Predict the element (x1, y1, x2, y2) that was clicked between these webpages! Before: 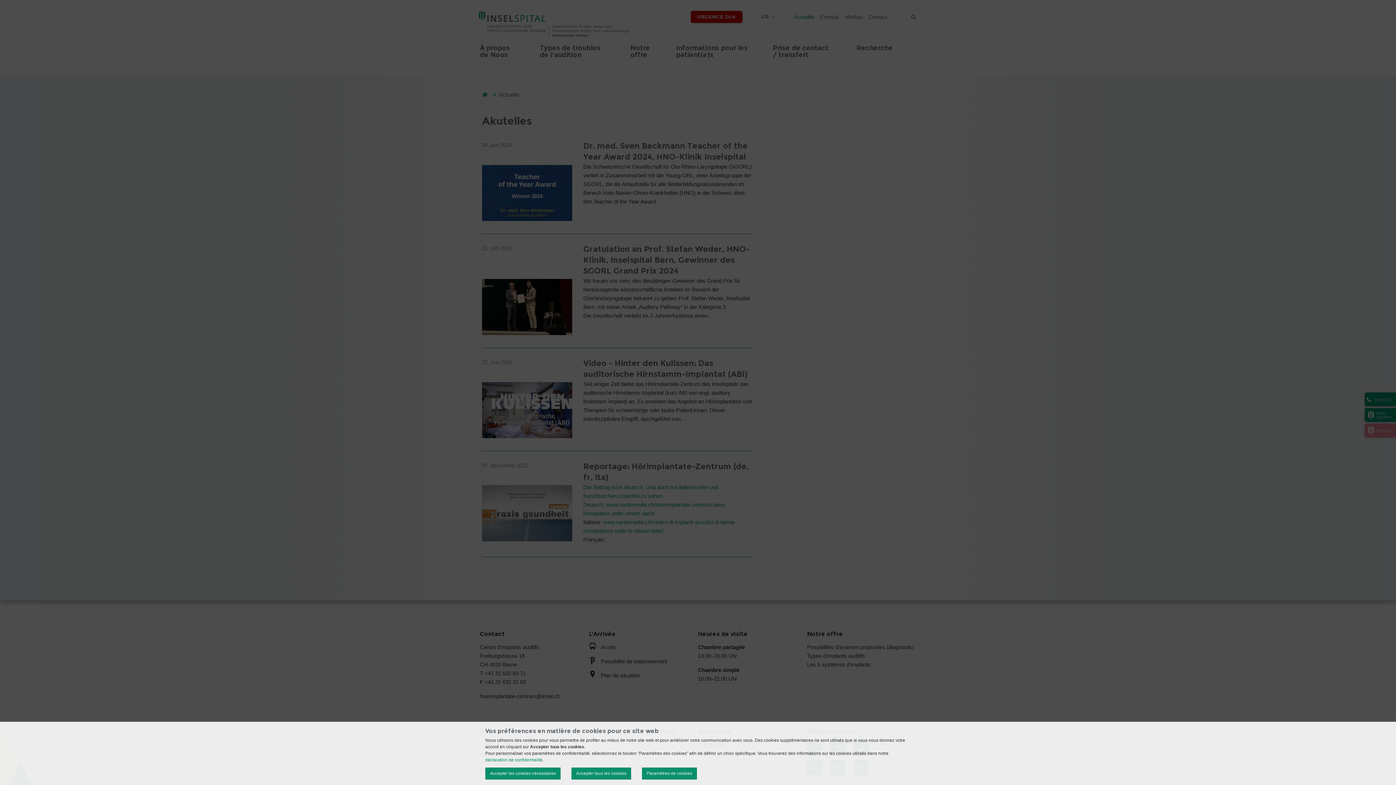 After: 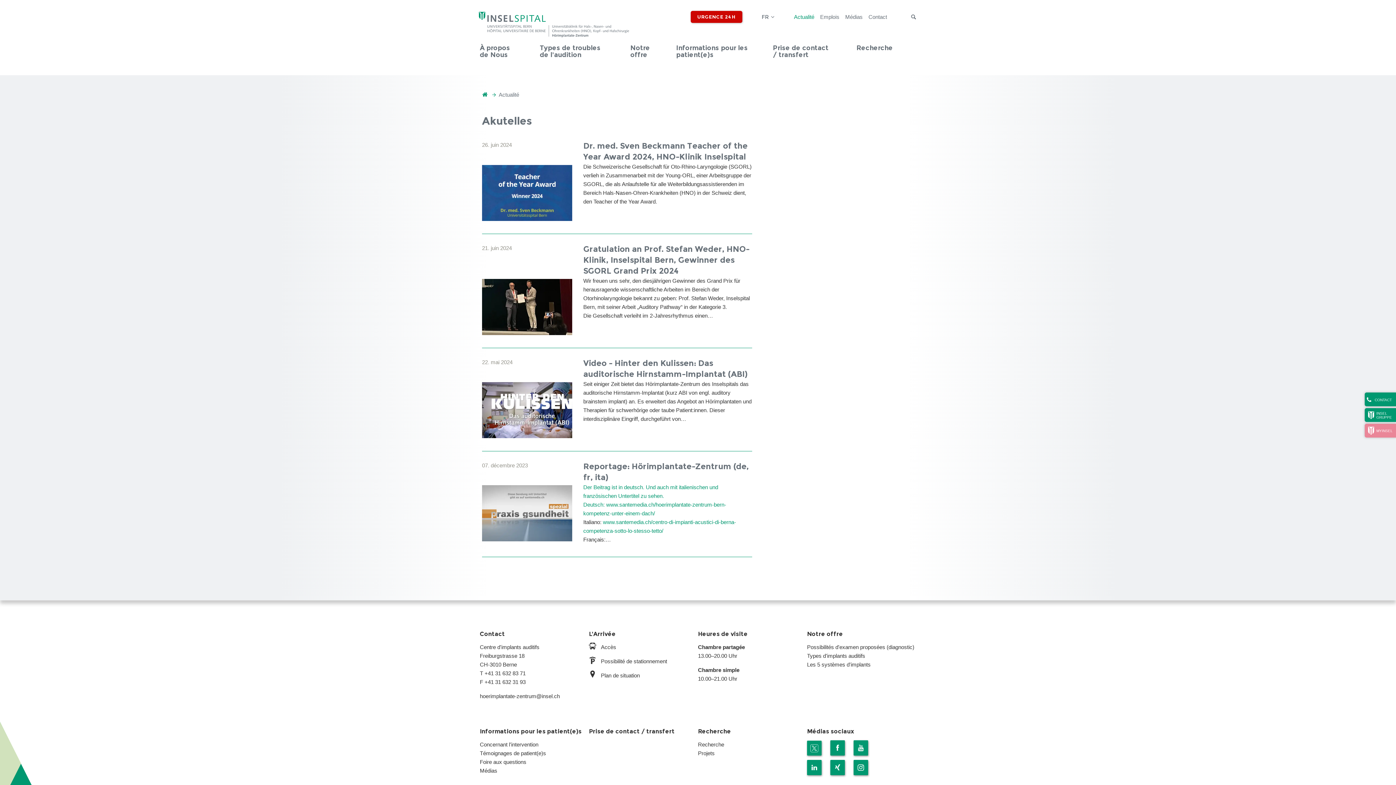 Action: label: Accepter tous les cookies bbox: (571, 768, 631, 780)